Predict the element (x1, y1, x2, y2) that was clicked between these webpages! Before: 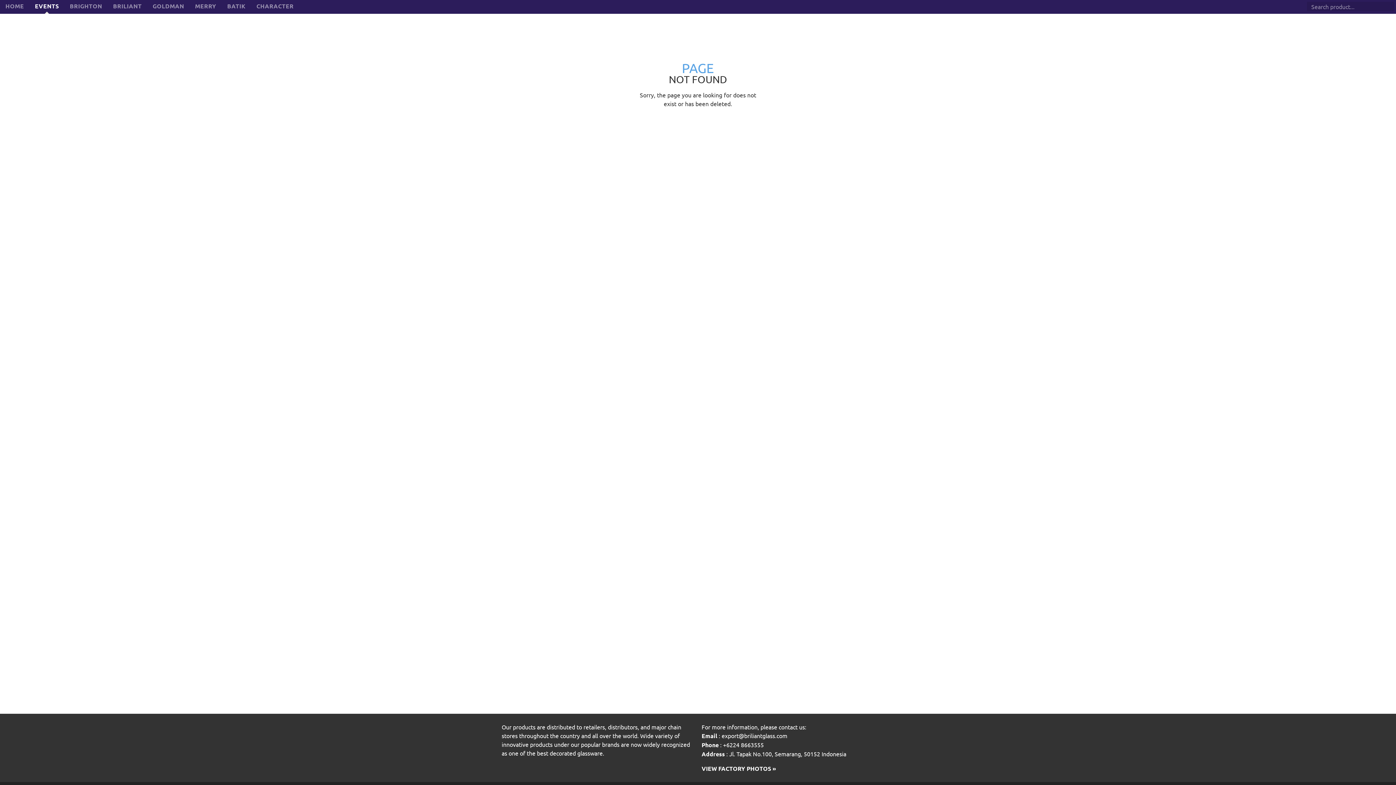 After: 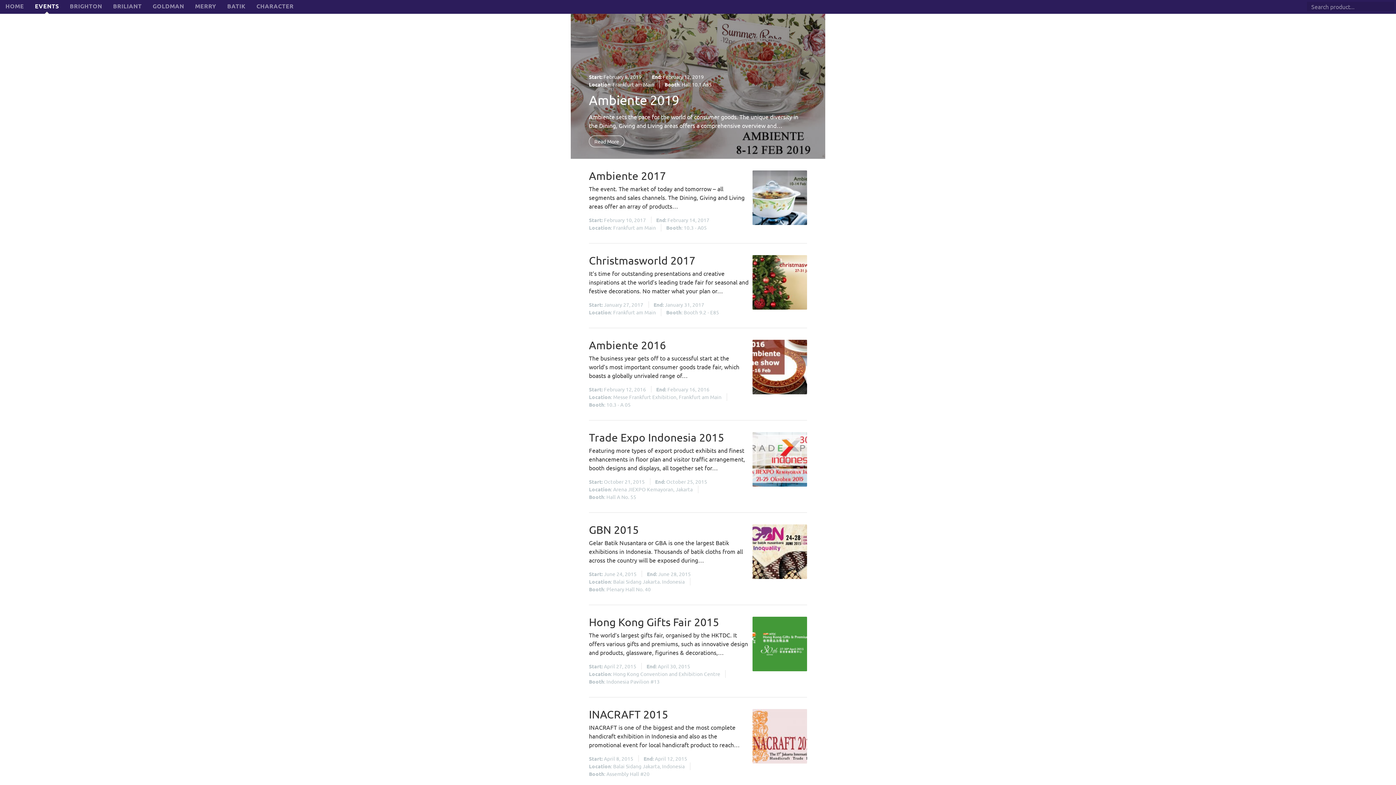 Action: label: EVENTS bbox: (29, 0, 64, 13)